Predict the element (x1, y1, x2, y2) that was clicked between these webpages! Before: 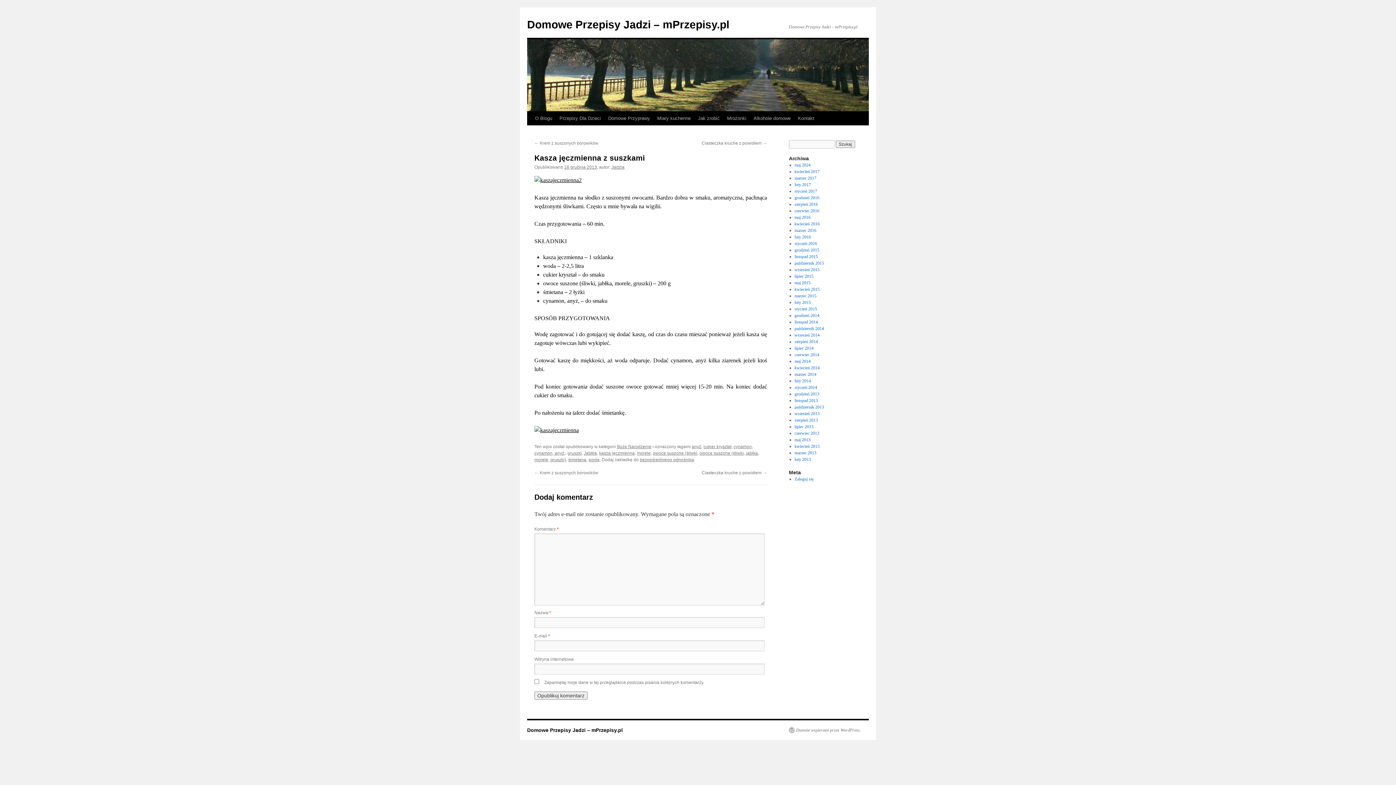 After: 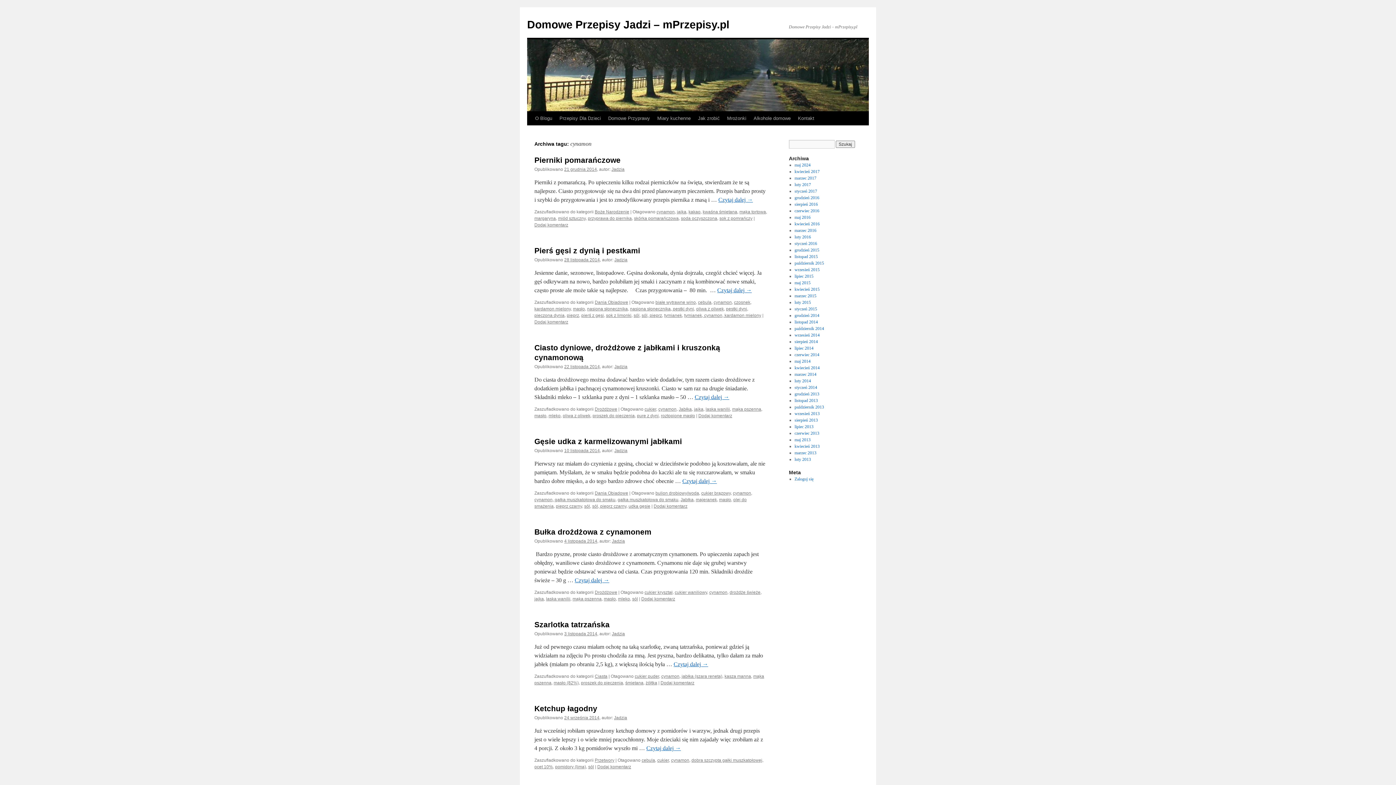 Action: label: cynamon bbox: (733, 444, 752, 449)